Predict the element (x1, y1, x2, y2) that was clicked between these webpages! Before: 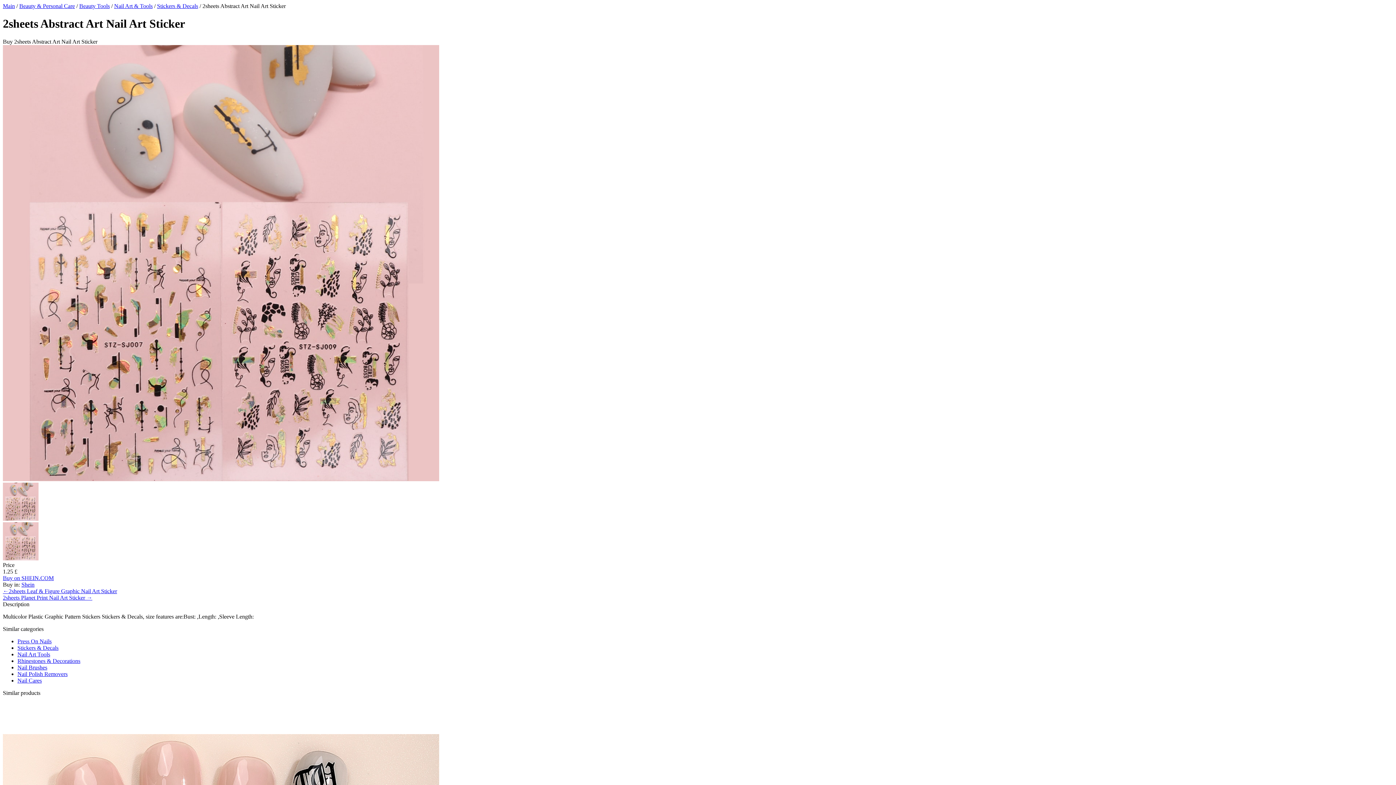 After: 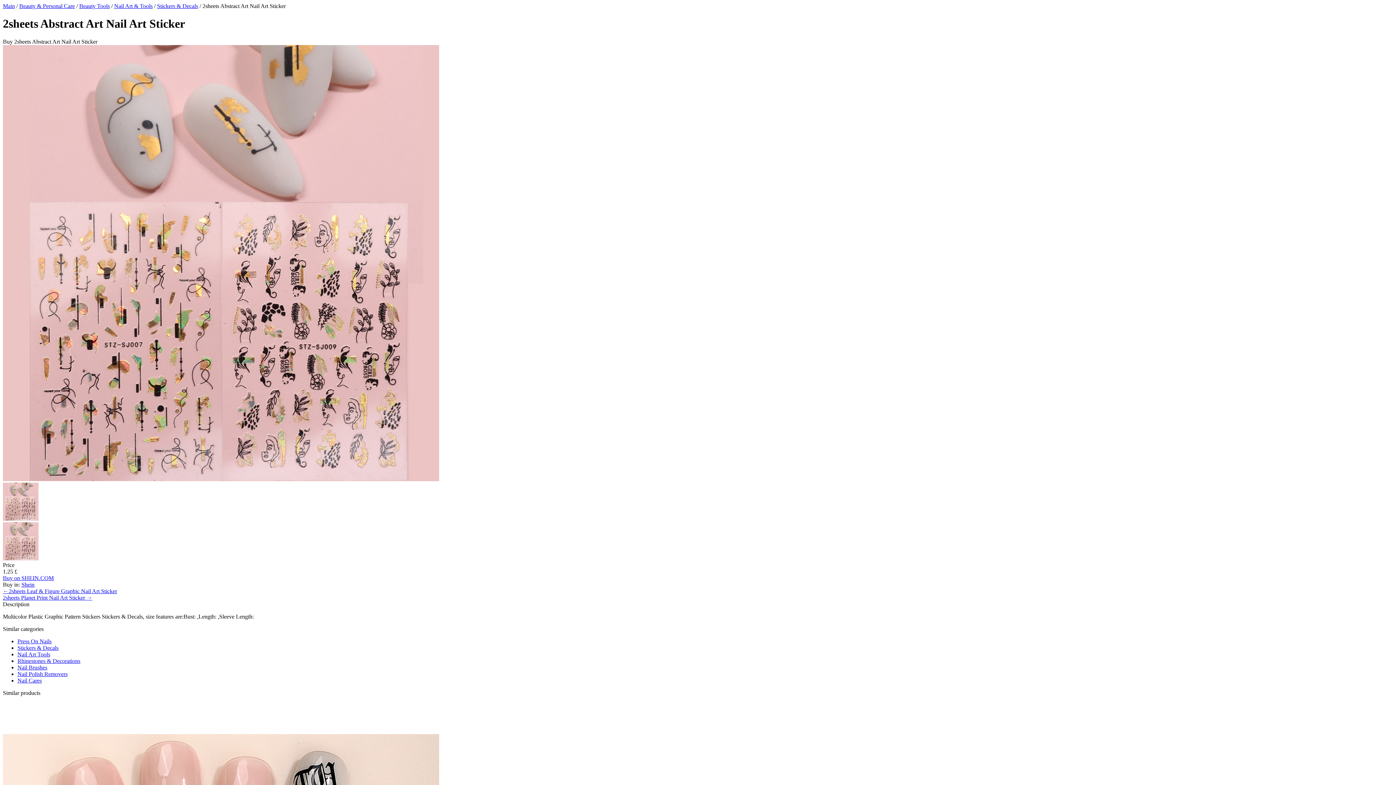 Action: bbox: (2, 555, 38, 561)